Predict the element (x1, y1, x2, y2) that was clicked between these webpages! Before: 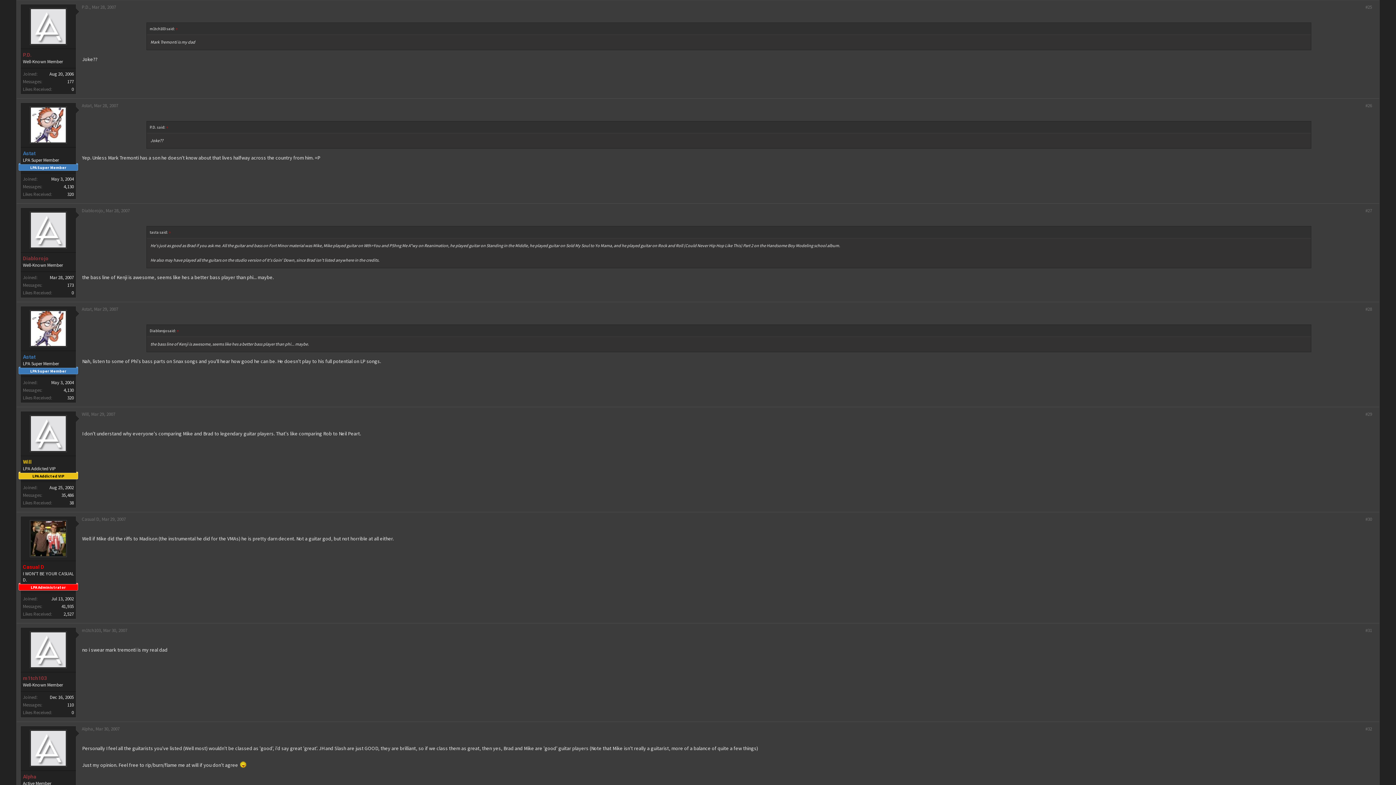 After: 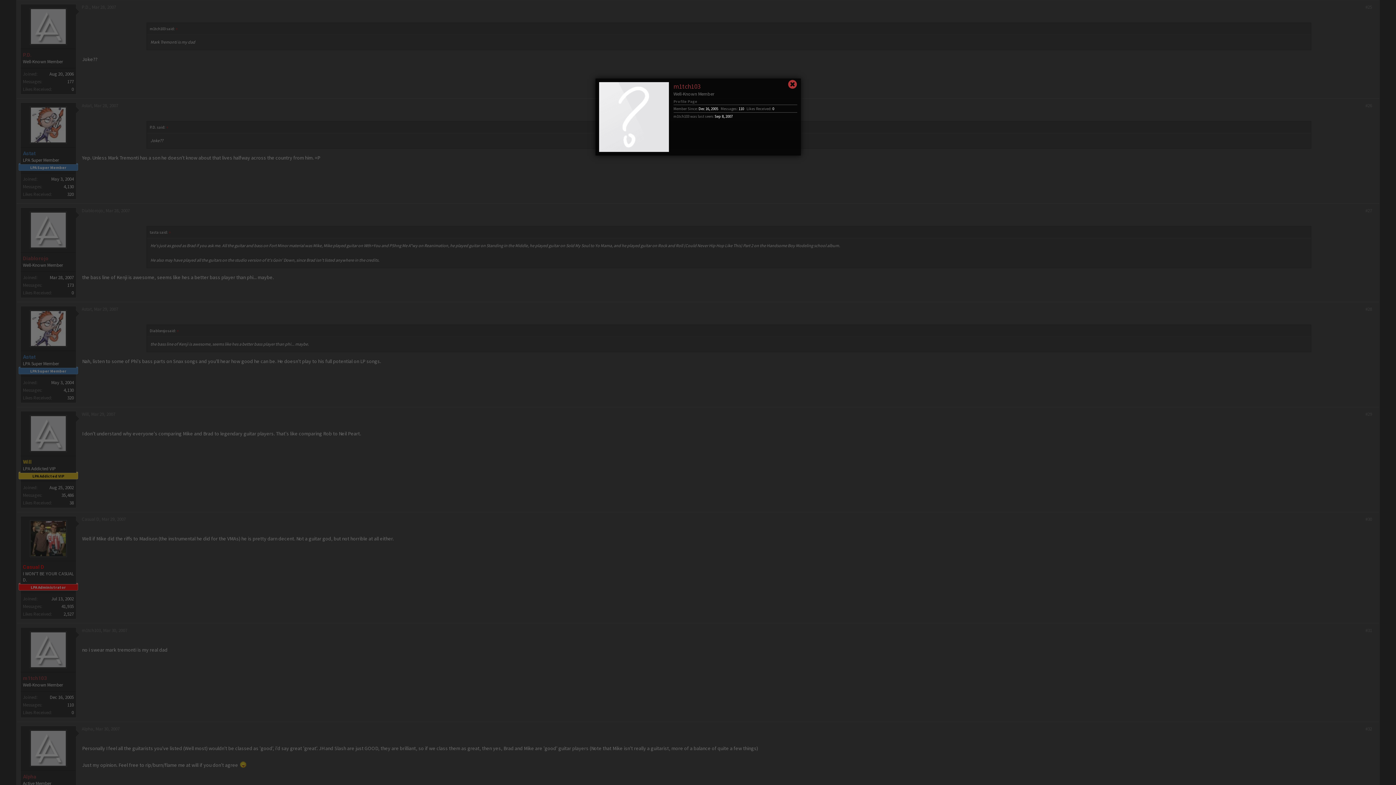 Action: label: m1tch103 bbox: (22, 674, 73, 682)